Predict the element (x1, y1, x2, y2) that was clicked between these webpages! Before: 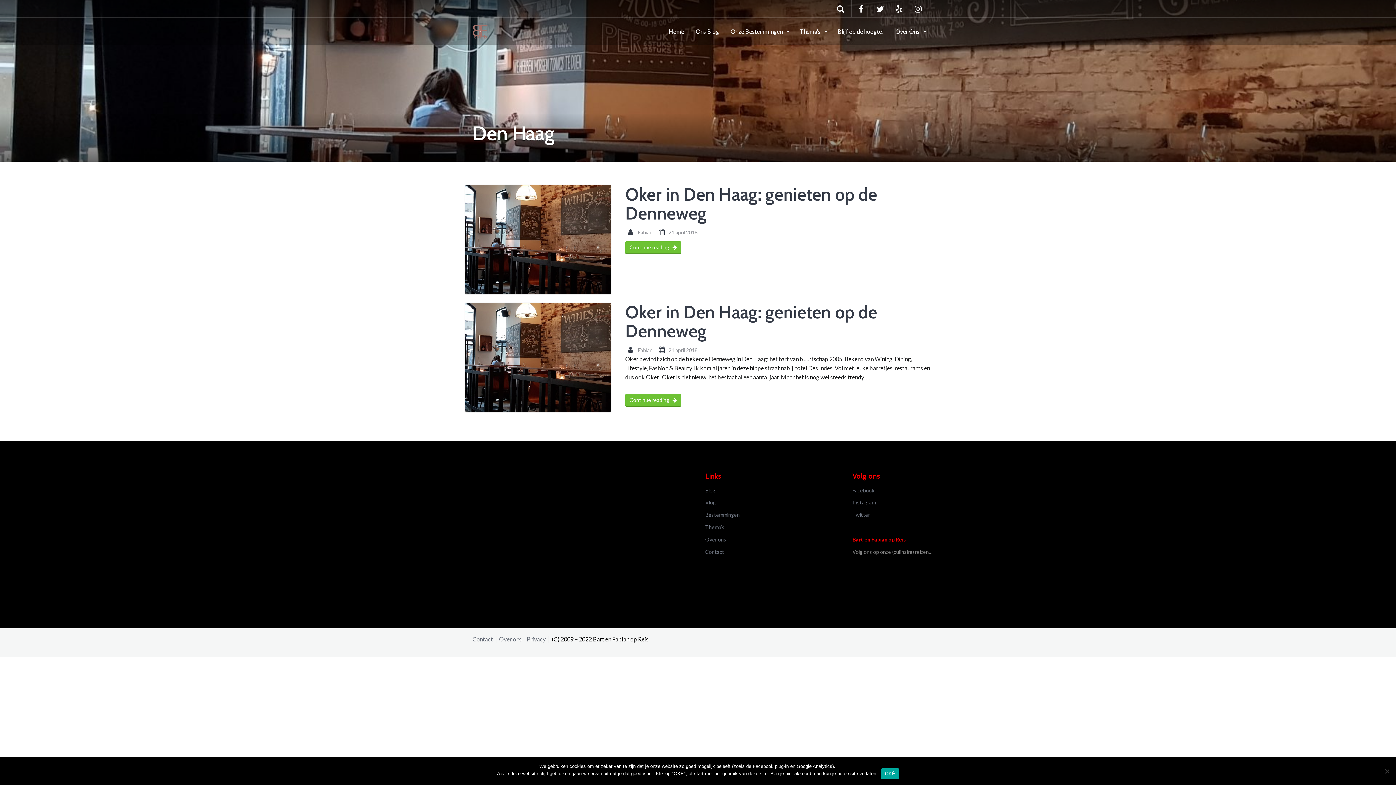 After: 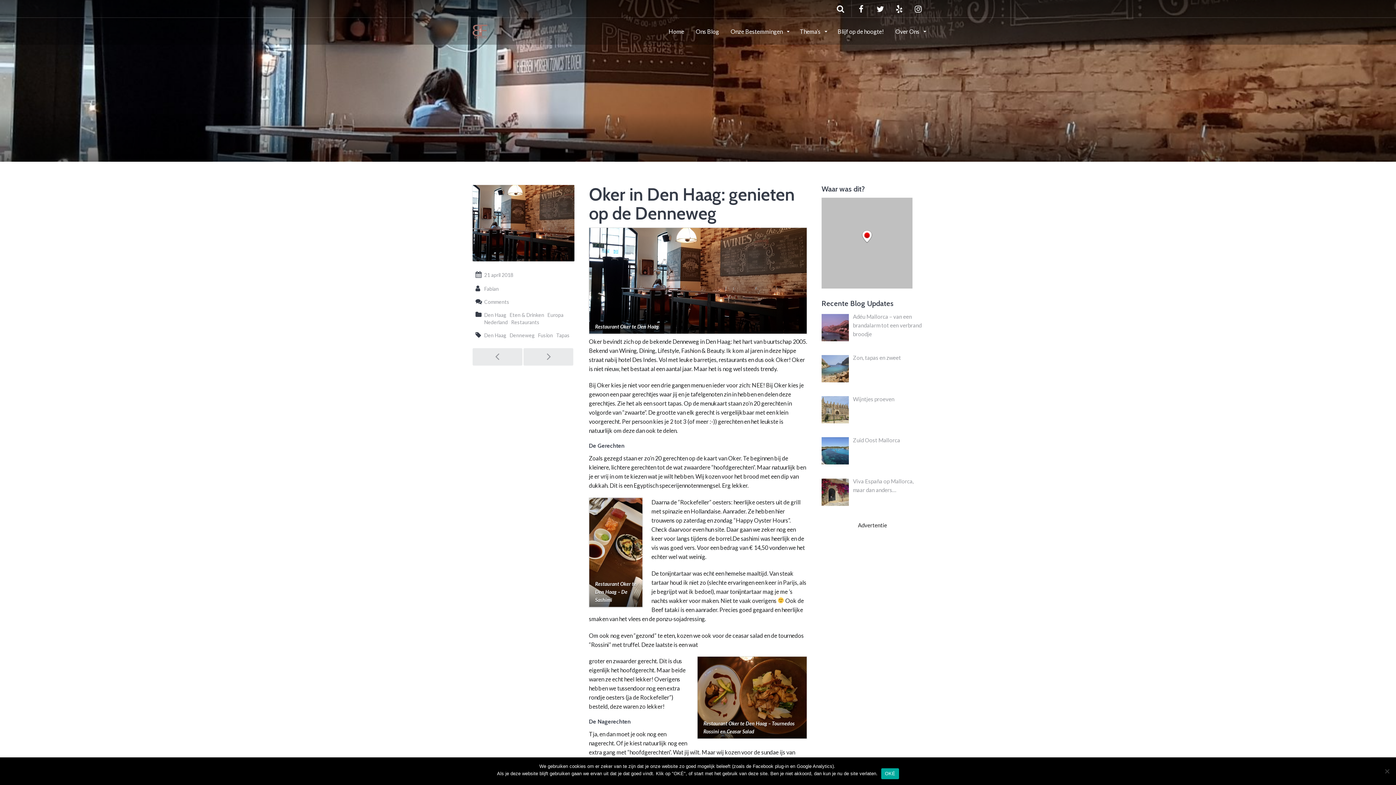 Action: label: Continue reading    bbox: (625, 394, 681, 406)